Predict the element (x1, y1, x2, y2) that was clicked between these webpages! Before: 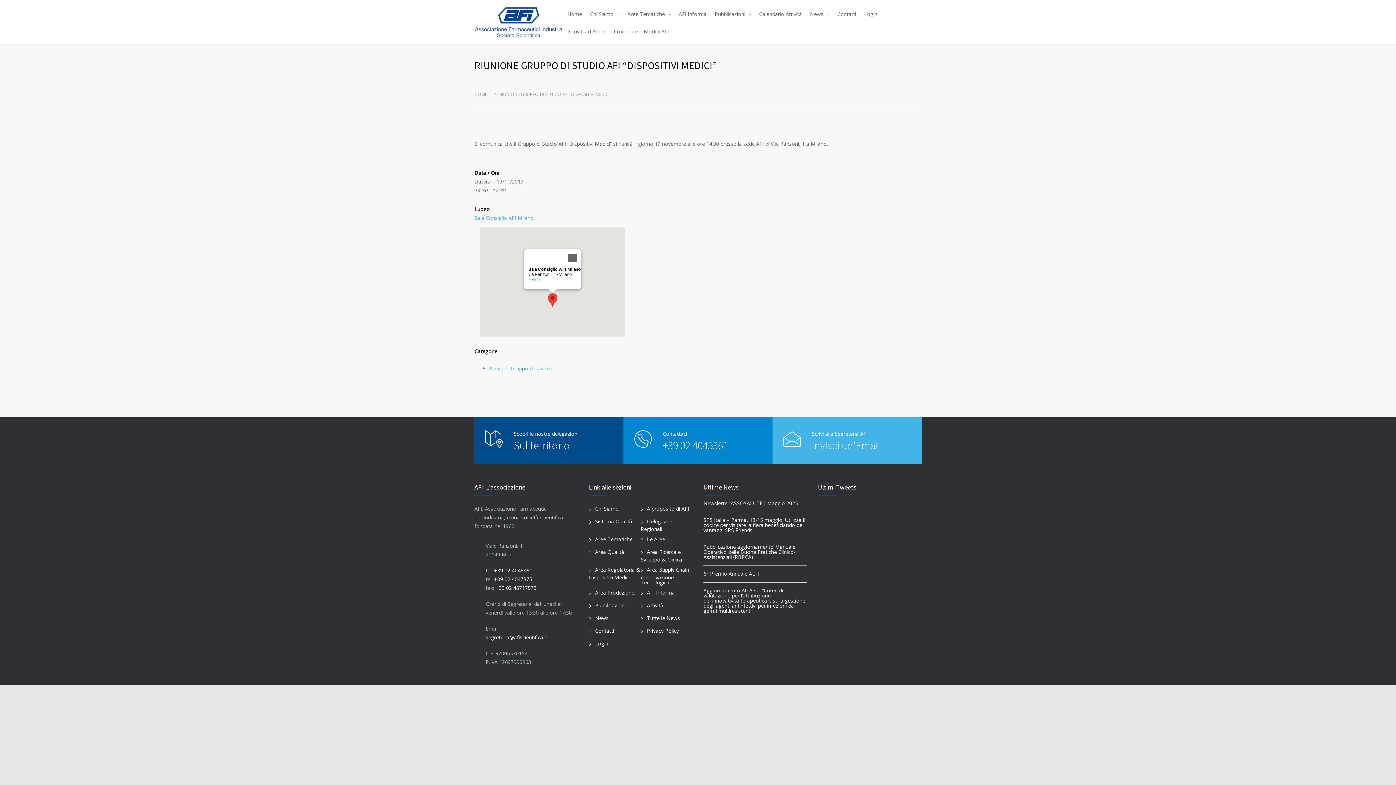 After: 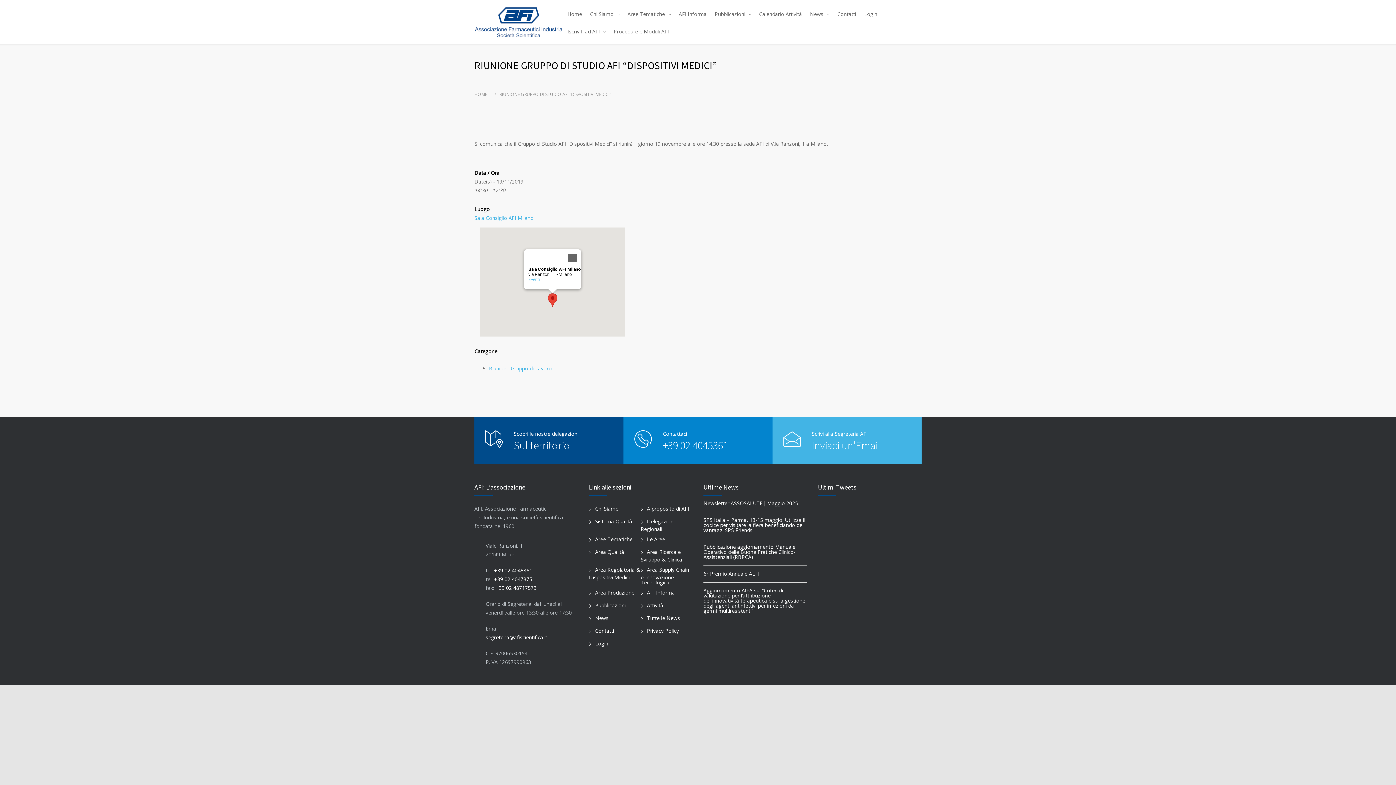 Action: bbox: (494, 567, 532, 574) label: +39 02 4045361